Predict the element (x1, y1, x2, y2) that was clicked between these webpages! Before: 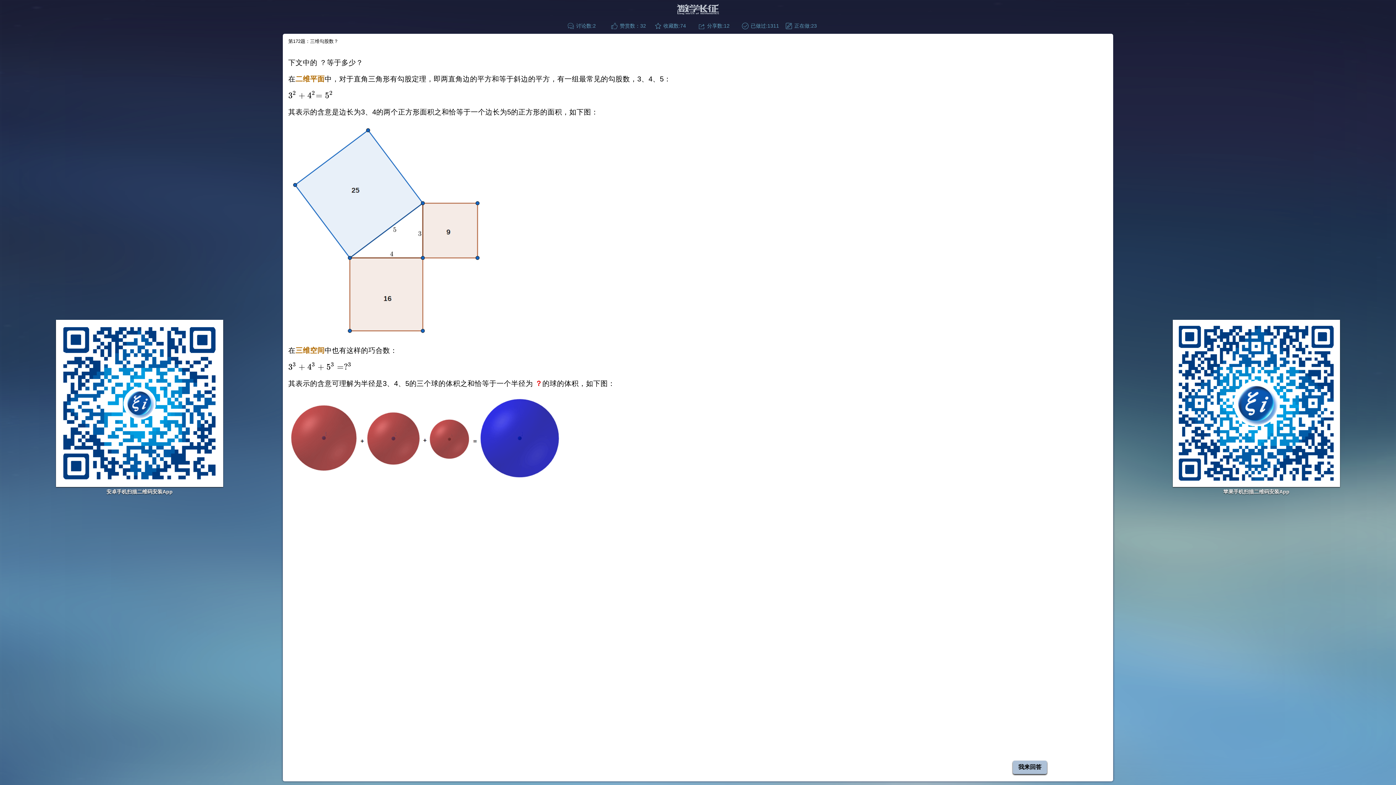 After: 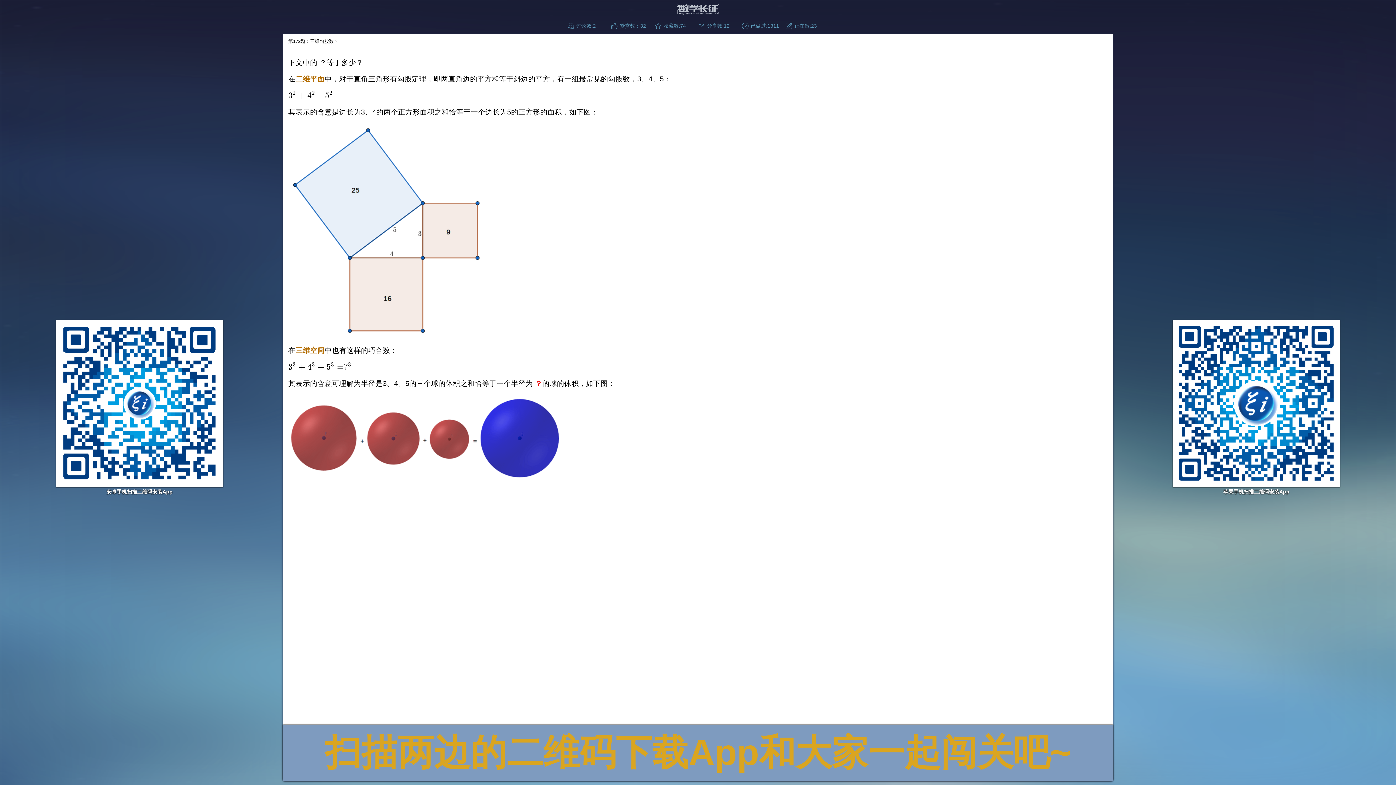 Action: bbox: (1013, 761, 1047, 774) label: 我来回答